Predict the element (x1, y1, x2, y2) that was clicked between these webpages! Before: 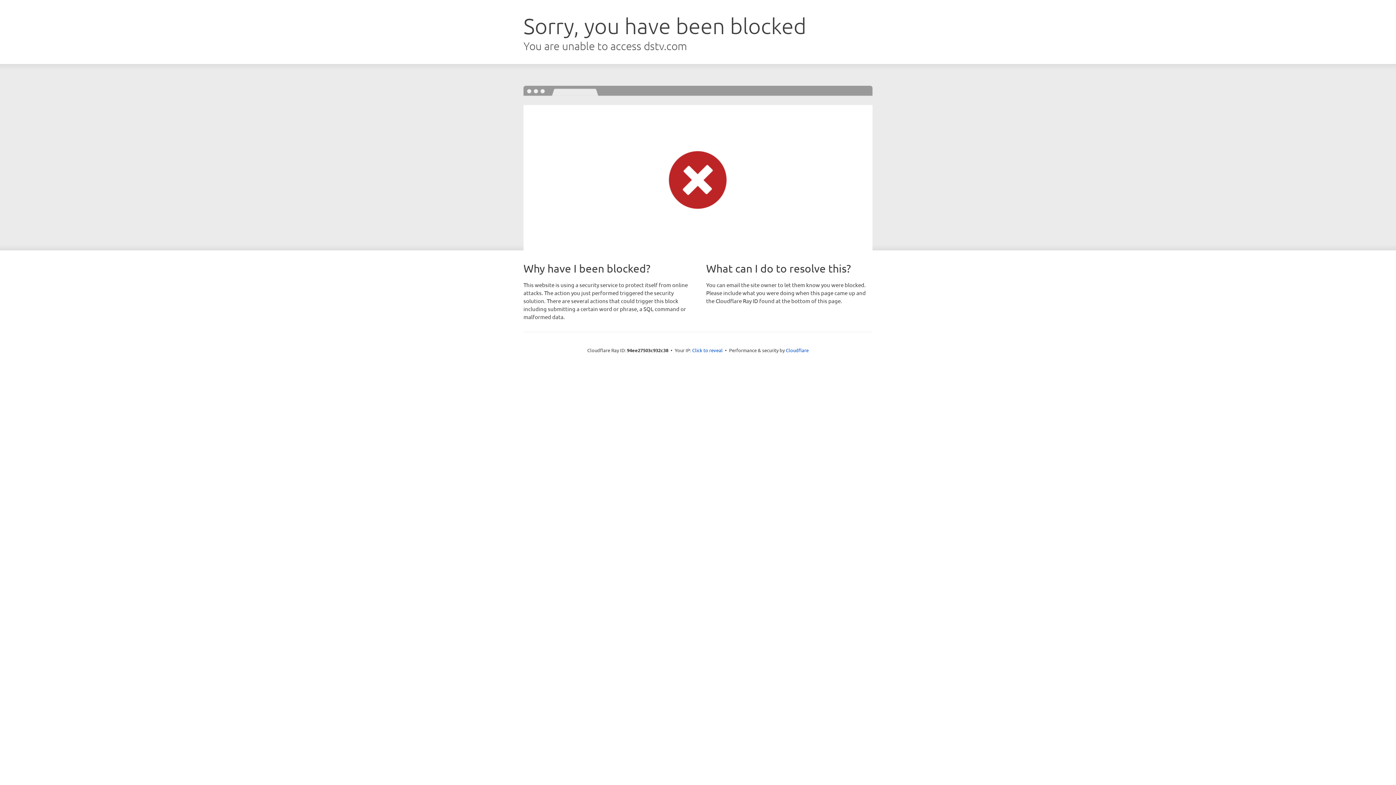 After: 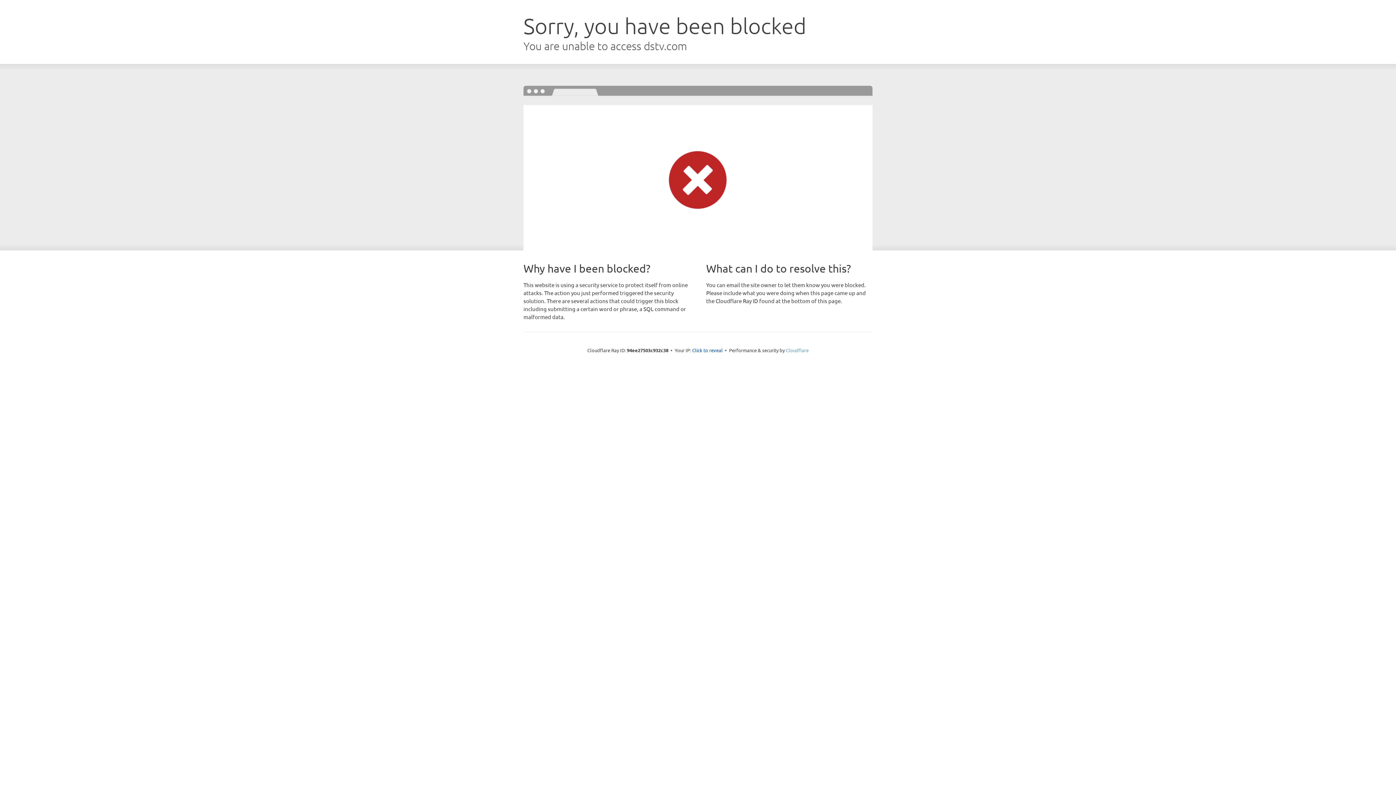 Action: bbox: (786, 347, 808, 353) label: Cloudflare